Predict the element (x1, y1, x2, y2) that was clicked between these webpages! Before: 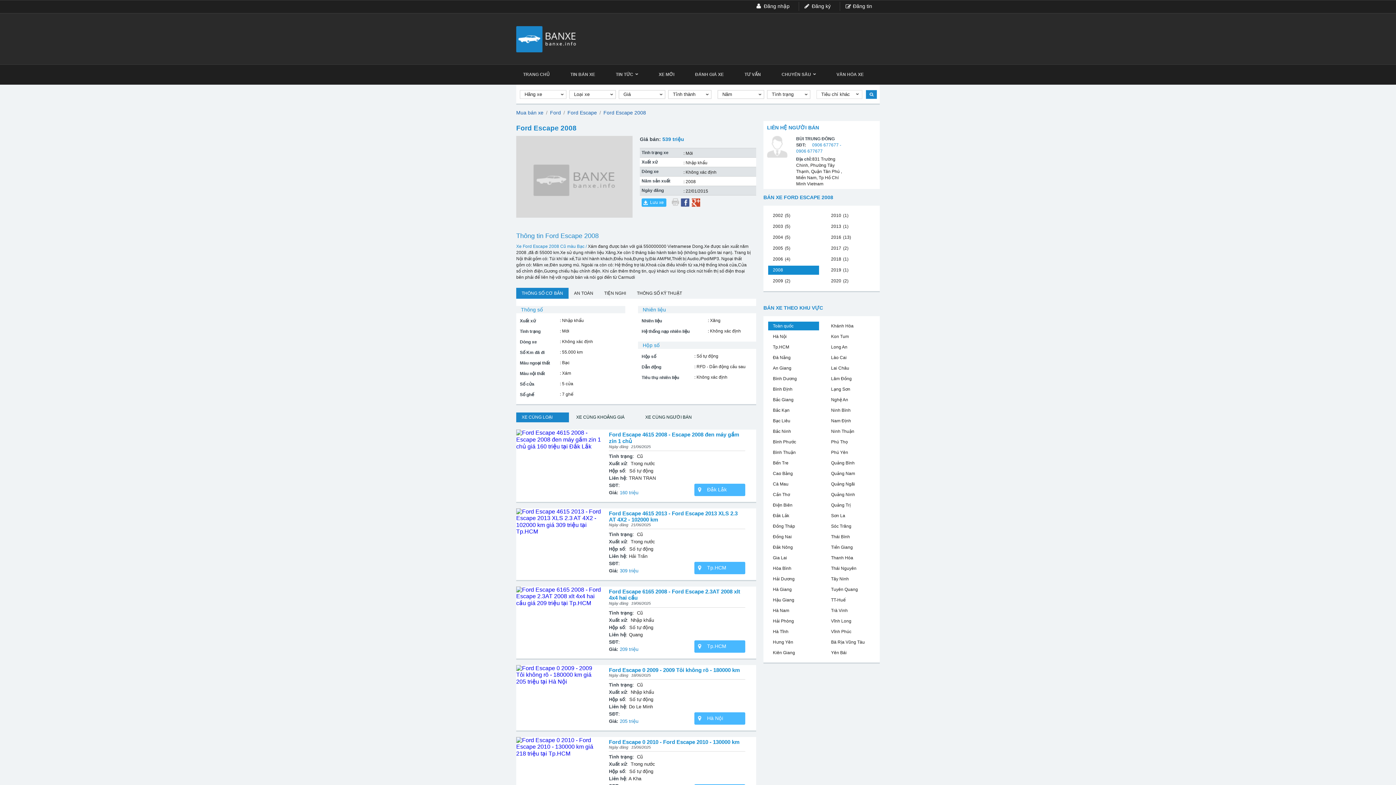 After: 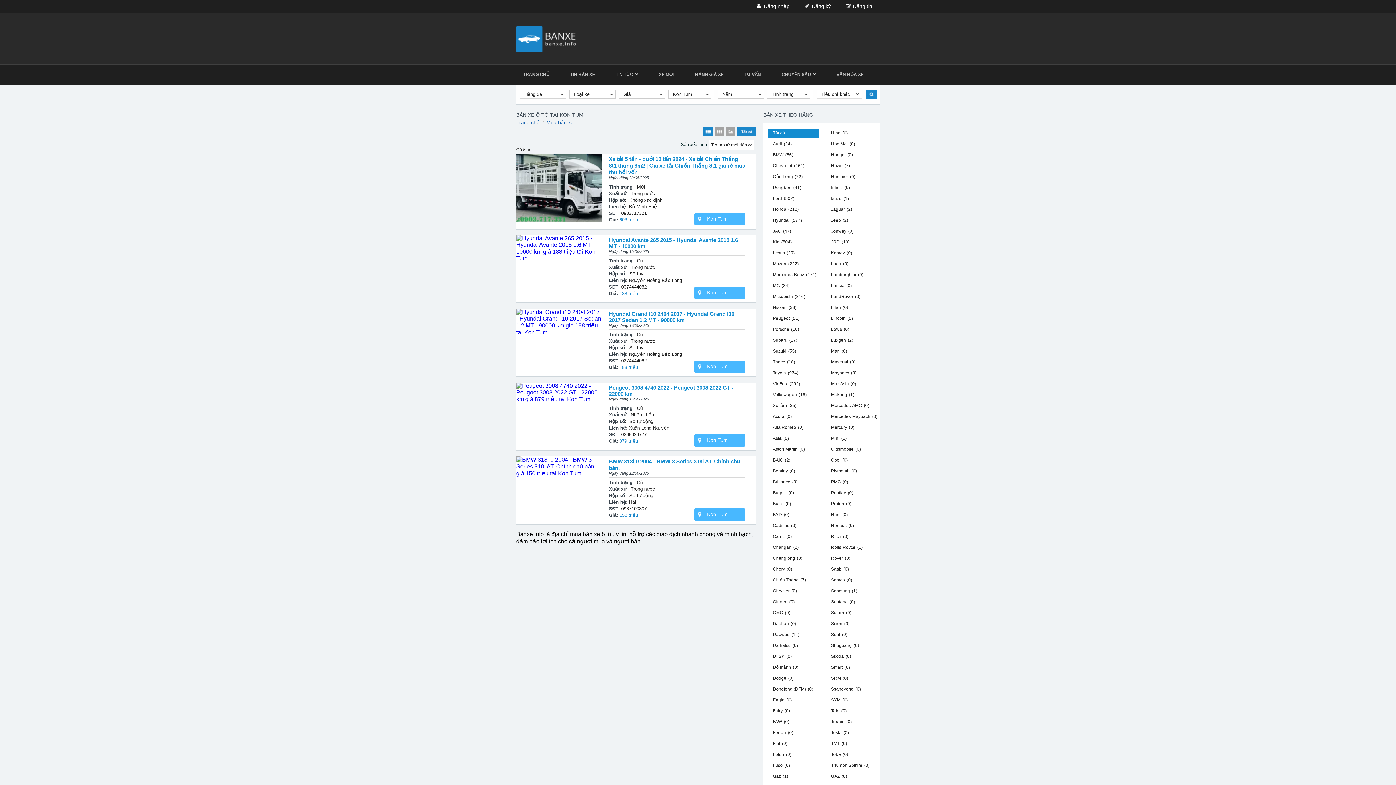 Action: bbox: (826, 332, 850, 341) label: Kon Tum